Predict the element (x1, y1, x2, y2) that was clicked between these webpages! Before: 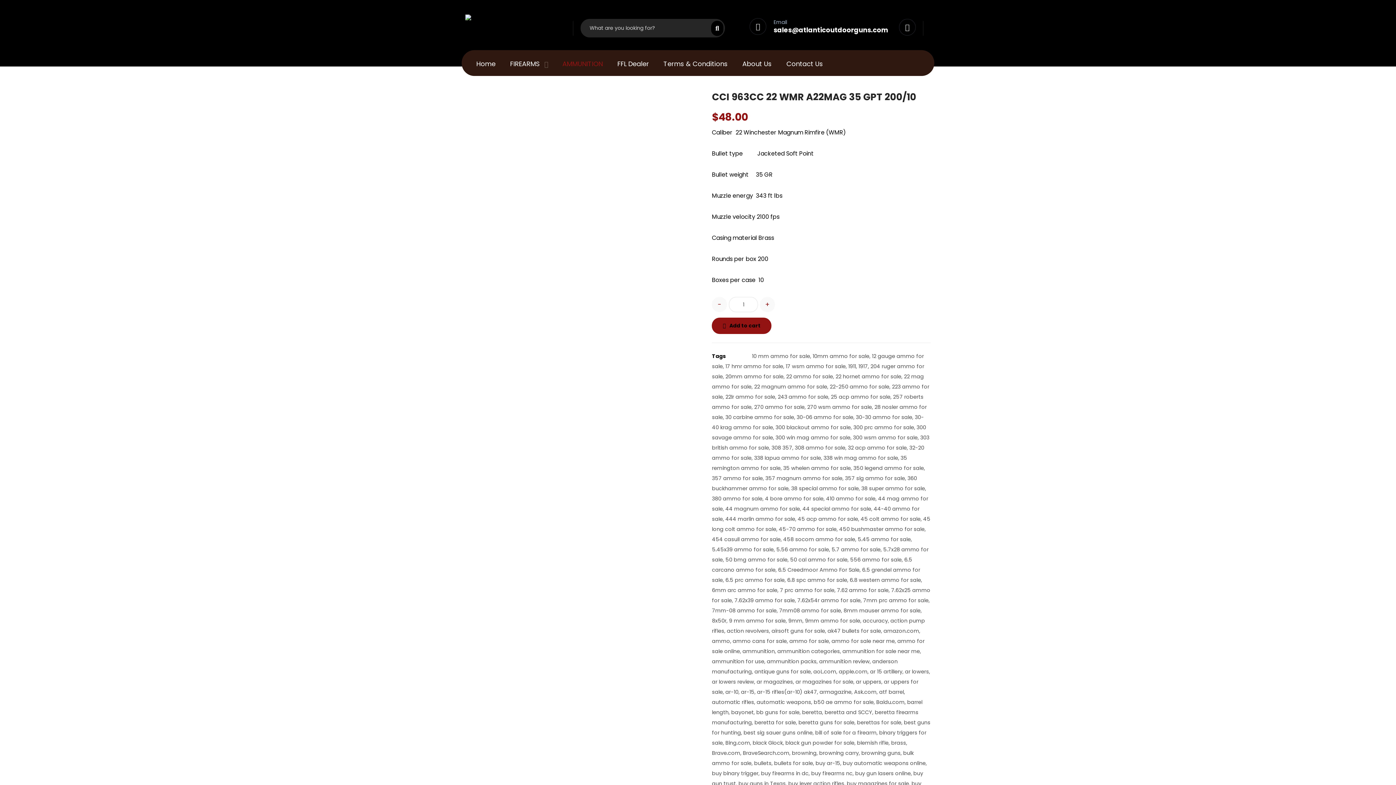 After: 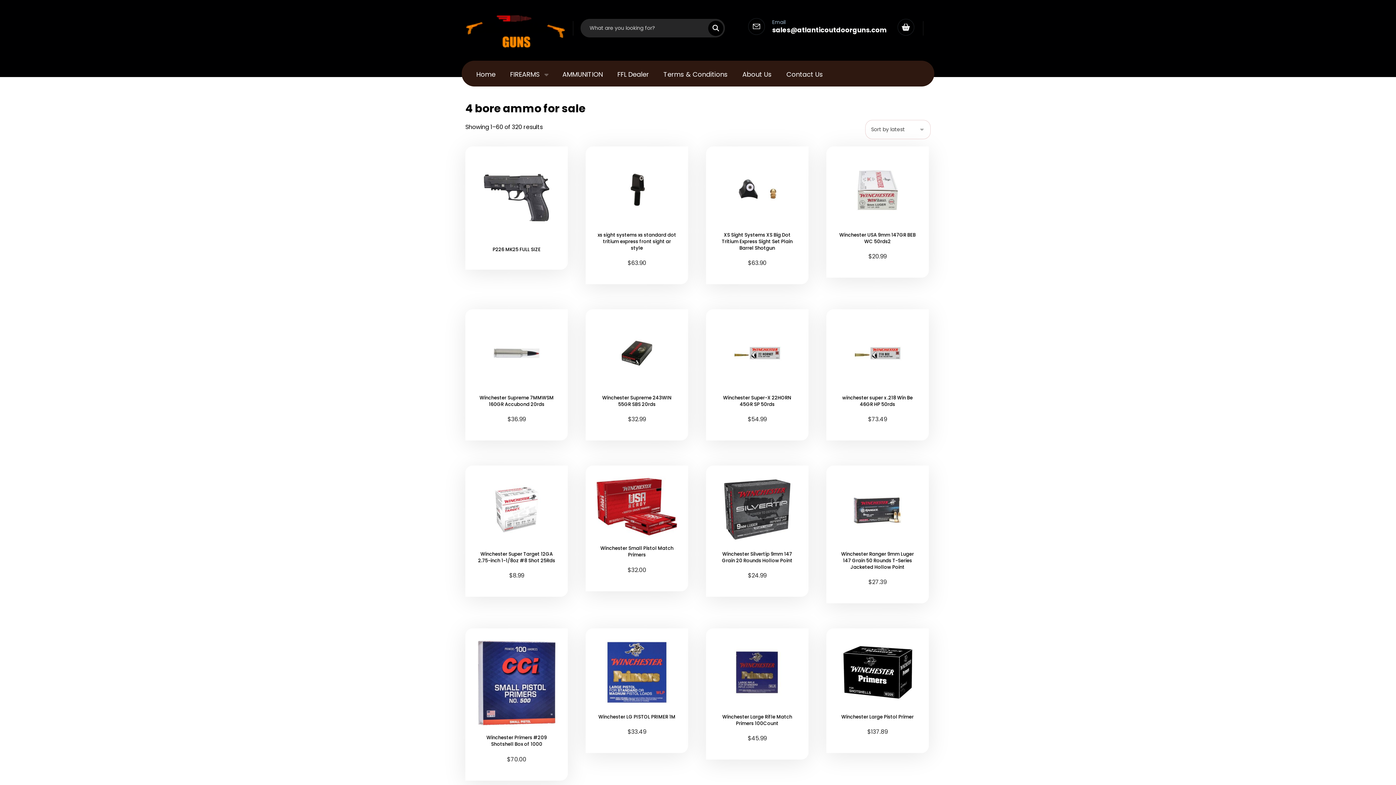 Action: bbox: (765, 495, 823, 502) label: 4 bore ammo for sale